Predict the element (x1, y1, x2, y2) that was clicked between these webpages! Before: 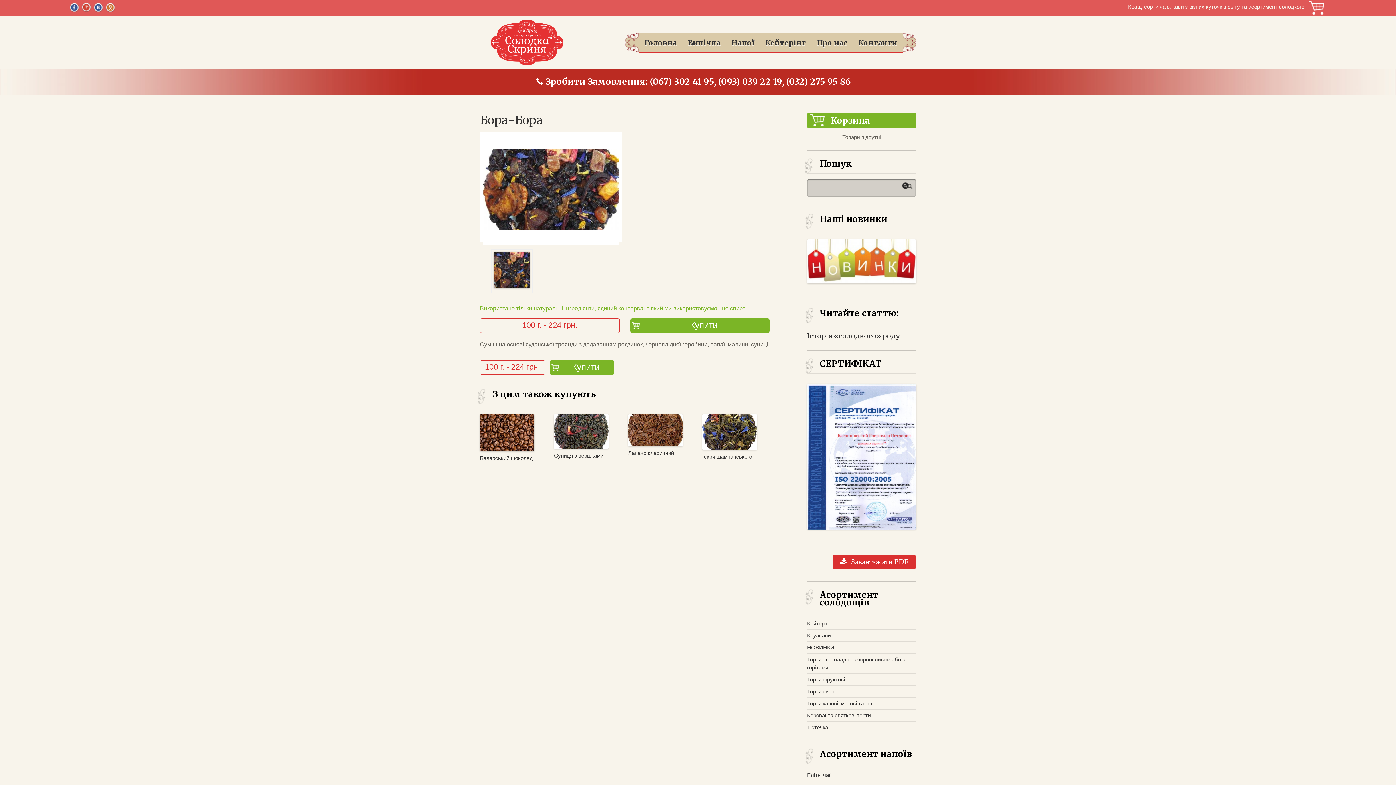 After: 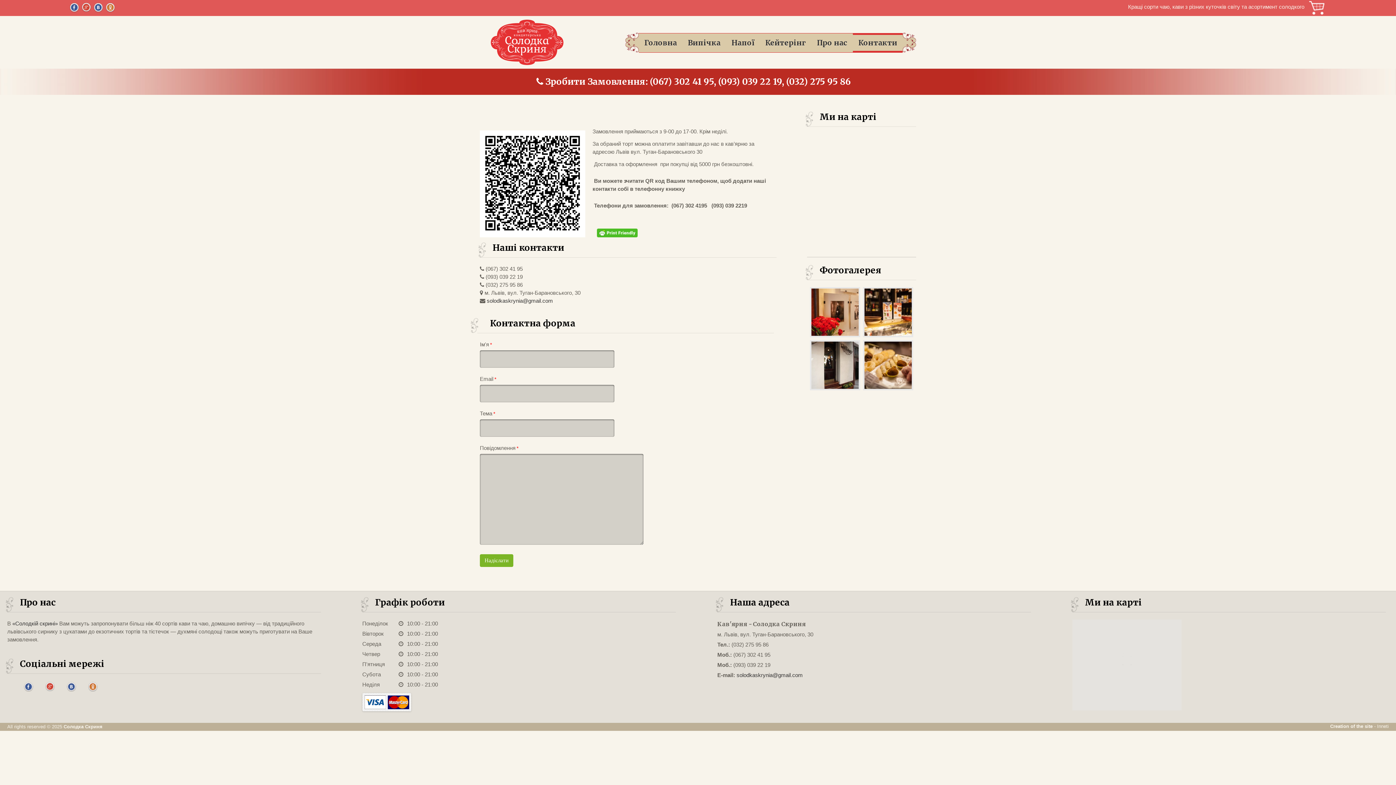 Action: bbox: (853, 33, 902, 52) label: Контакти